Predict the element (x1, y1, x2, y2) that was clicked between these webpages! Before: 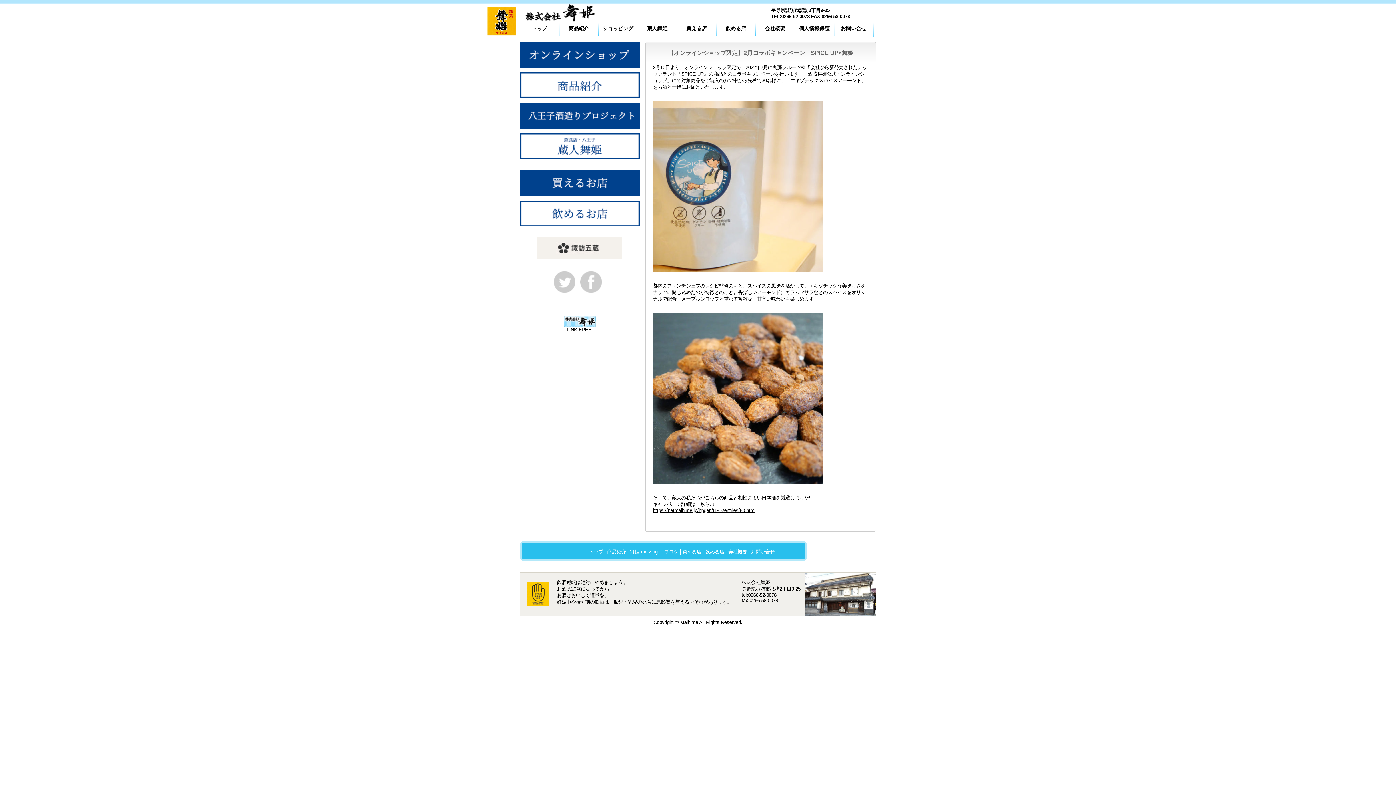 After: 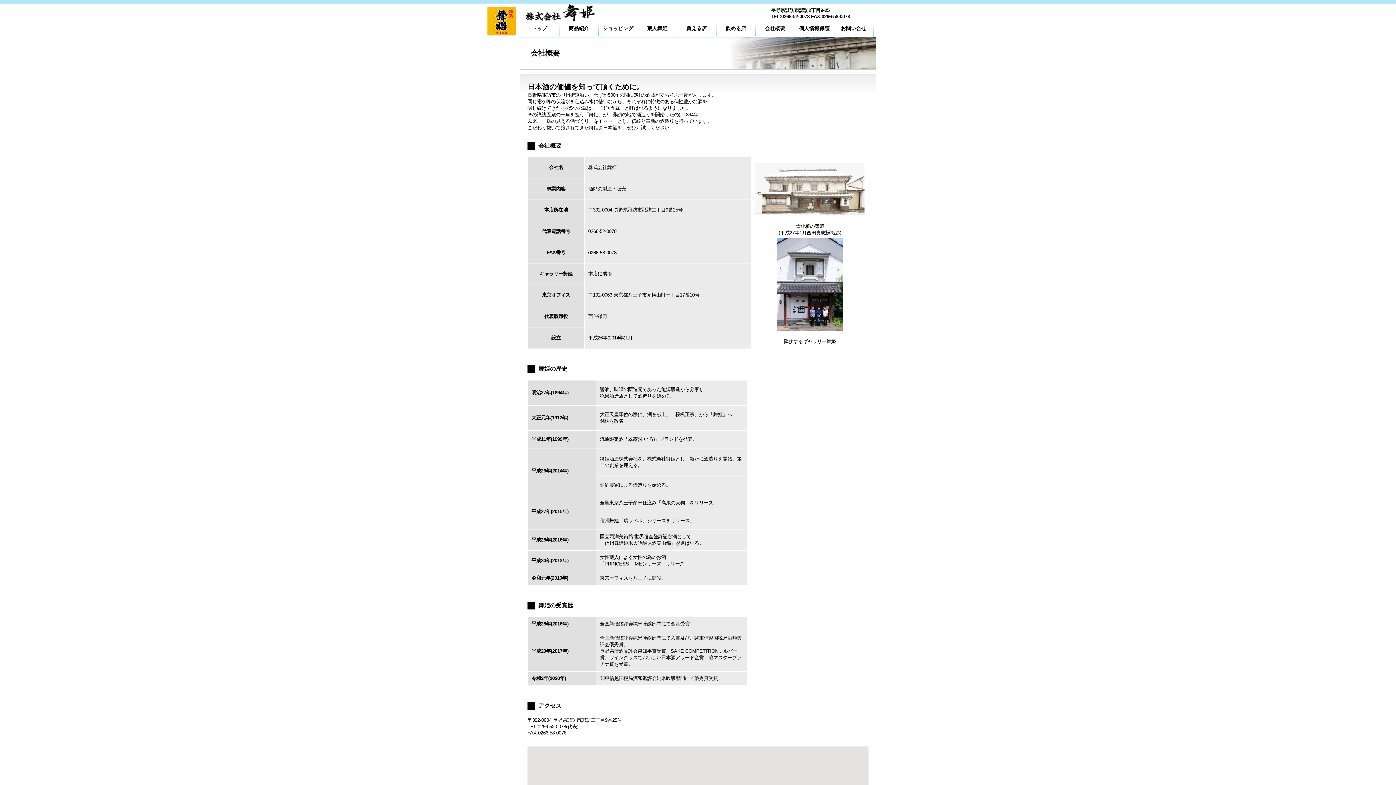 Action: label: 会社概要 bbox: (755, 21, 794, 35)